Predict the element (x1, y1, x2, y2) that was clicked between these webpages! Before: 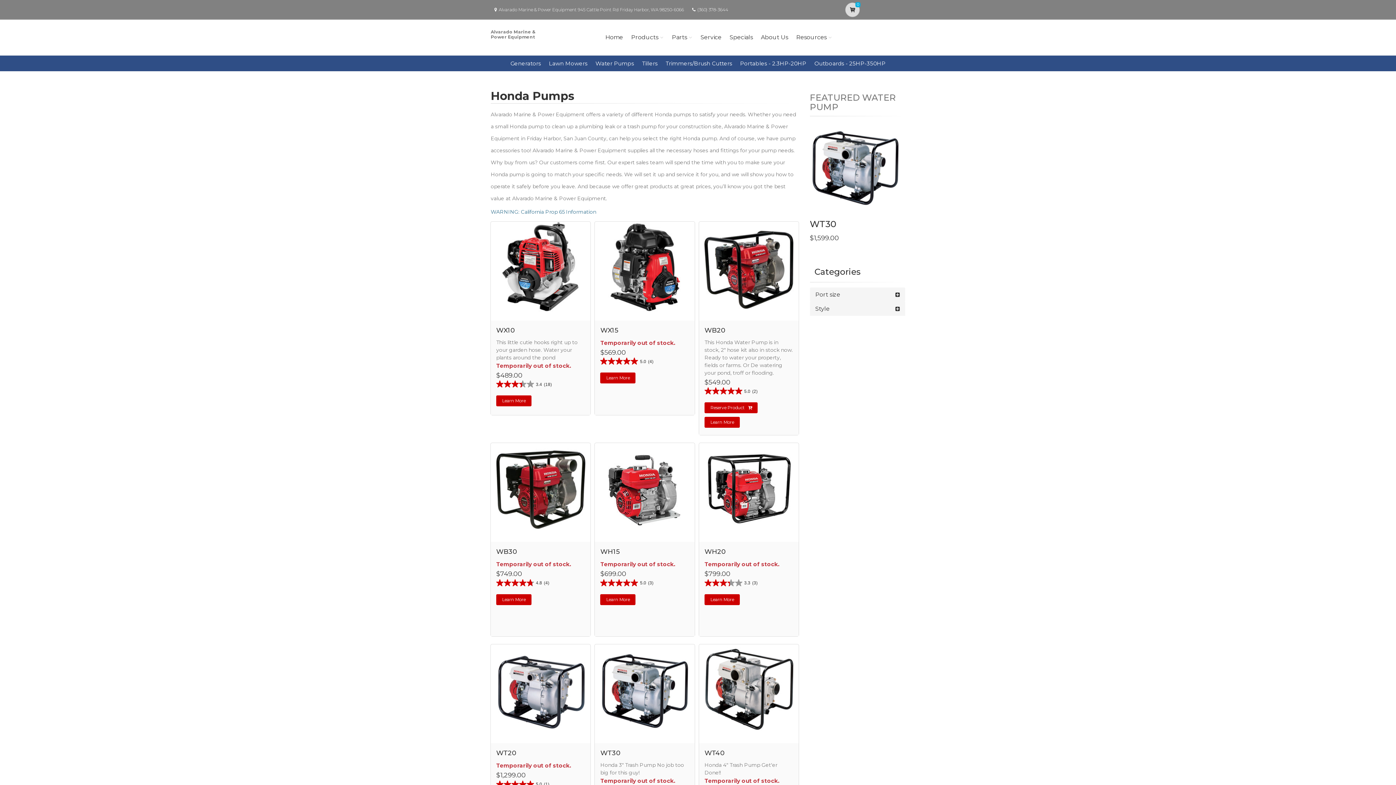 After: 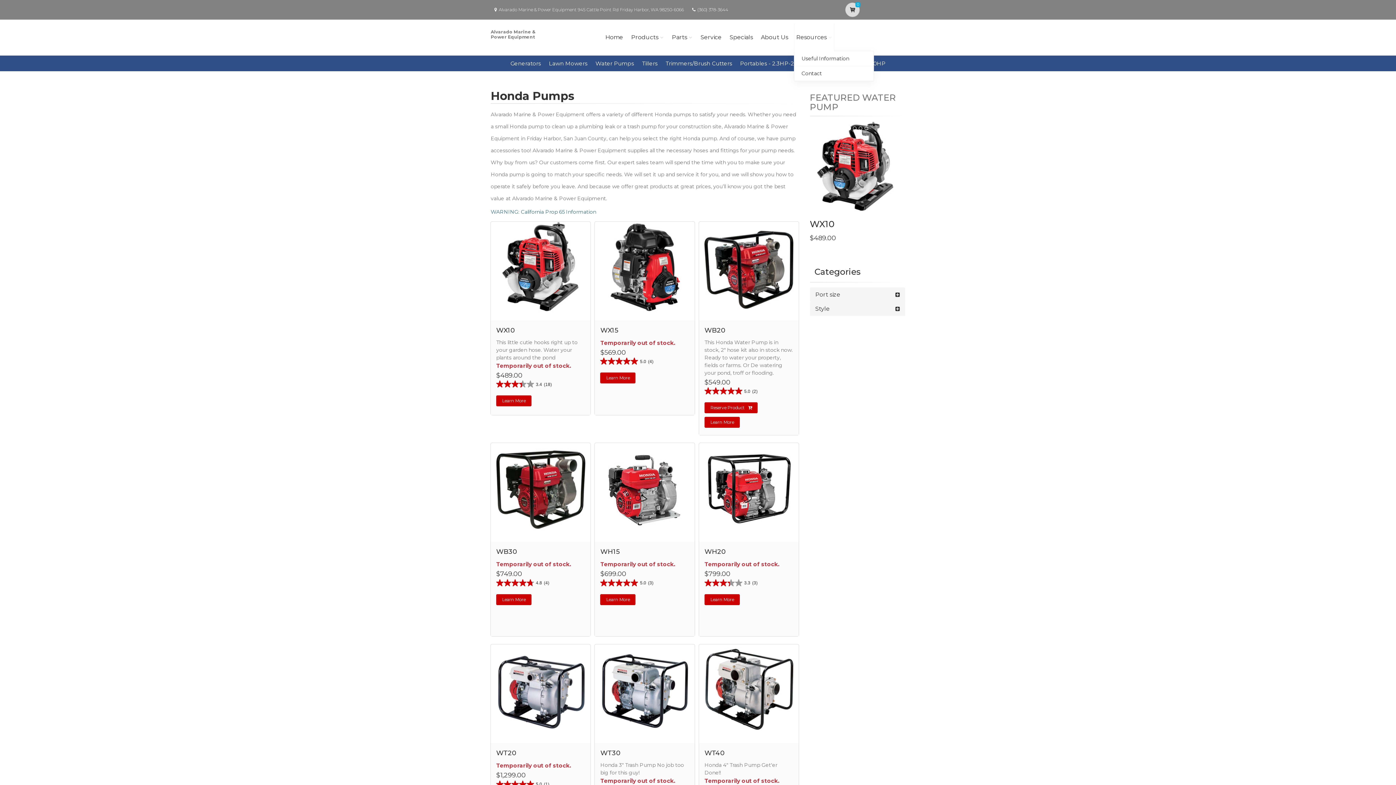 Action: bbox: (794, 23, 834, 51) label: Resources